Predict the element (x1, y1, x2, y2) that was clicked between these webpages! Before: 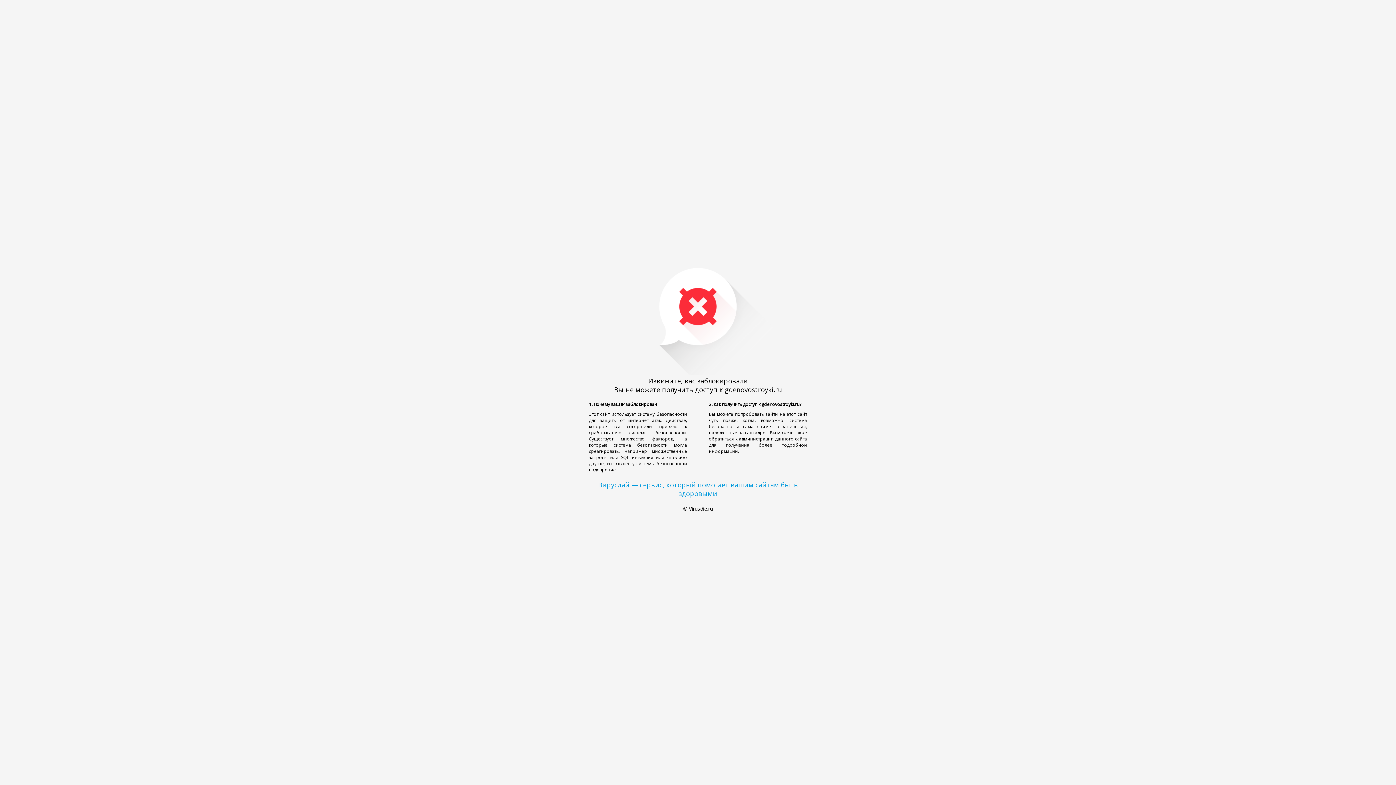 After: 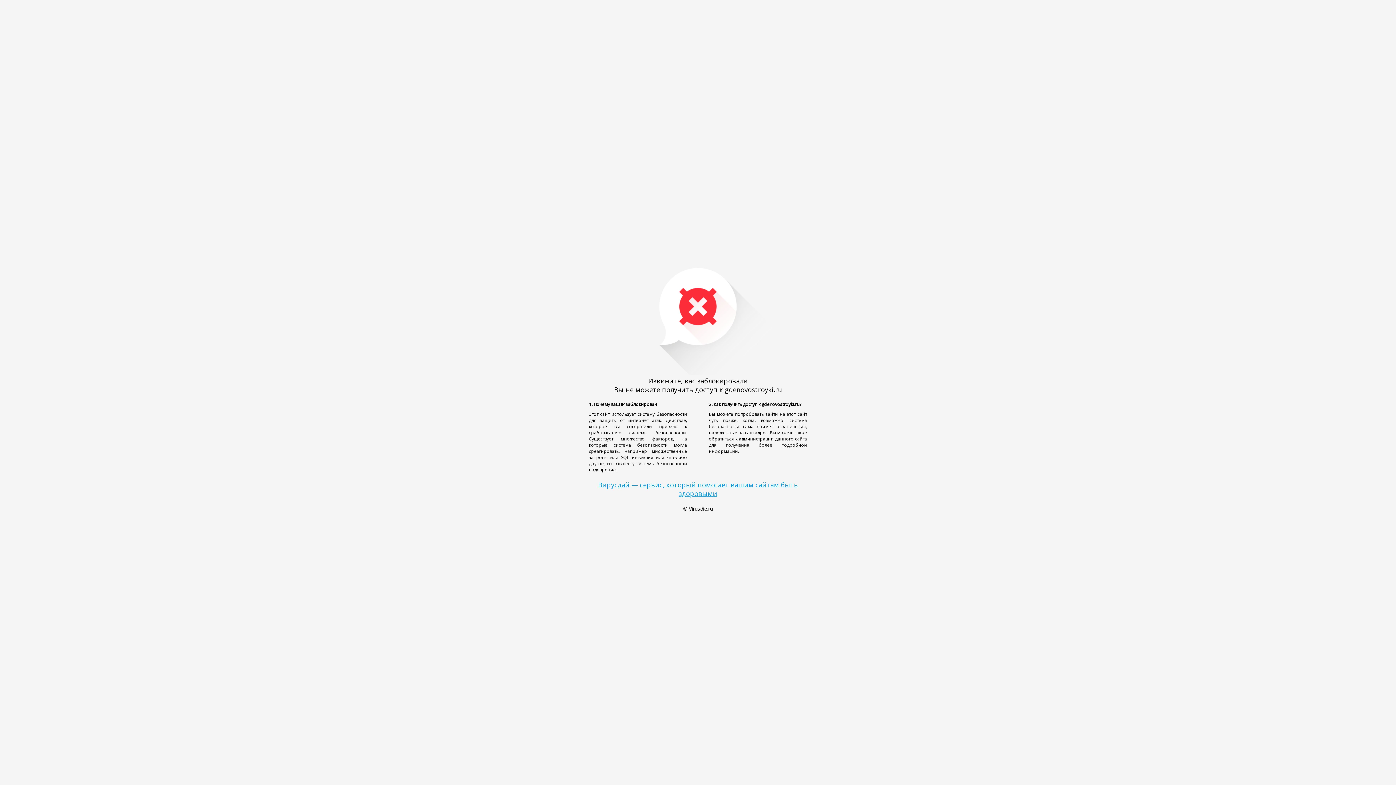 Action: label: Вирусдай — сервис, который помогает вашим сайтам быть здоровыми bbox: (598, 480, 798, 498)